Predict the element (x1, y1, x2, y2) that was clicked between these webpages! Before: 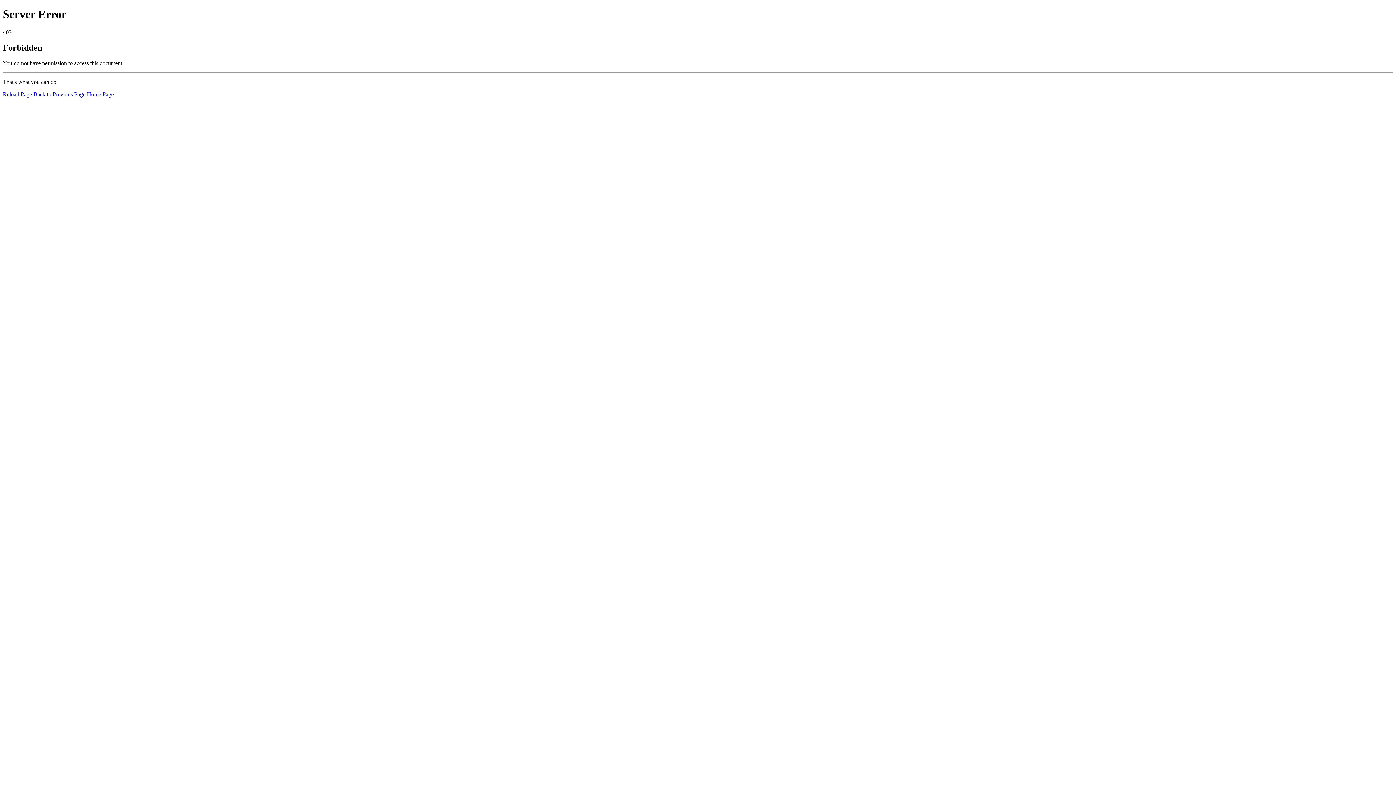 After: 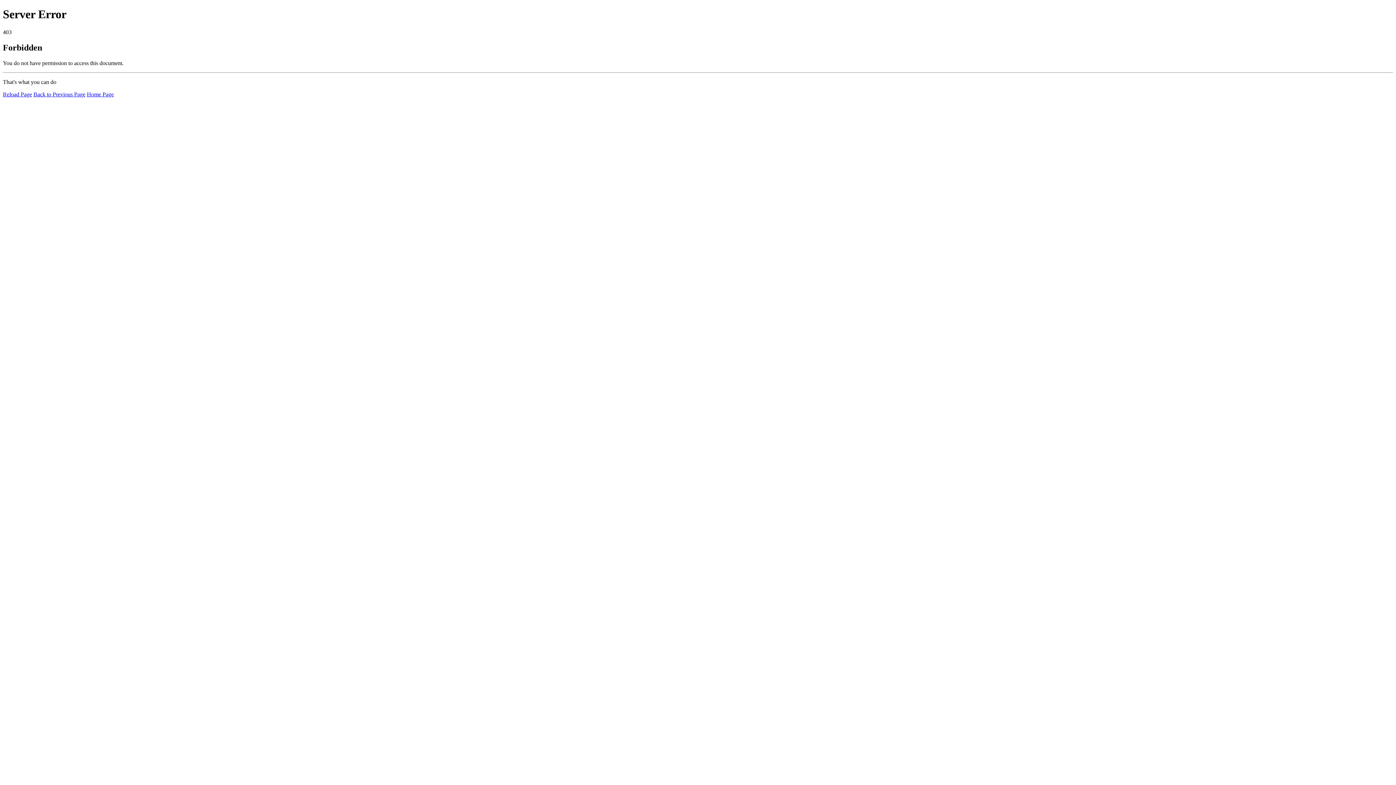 Action: label: Home Page bbox: (86, 91, 113, 97)